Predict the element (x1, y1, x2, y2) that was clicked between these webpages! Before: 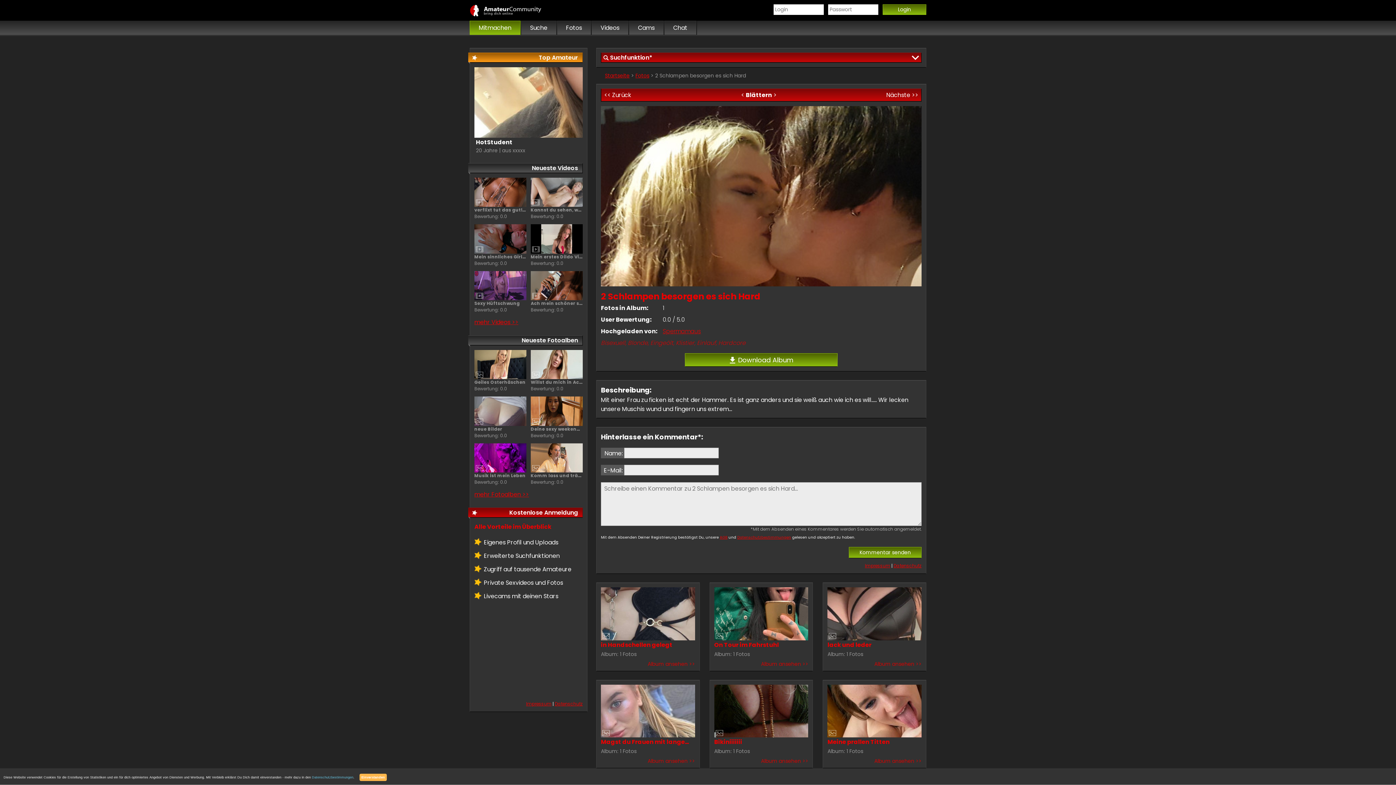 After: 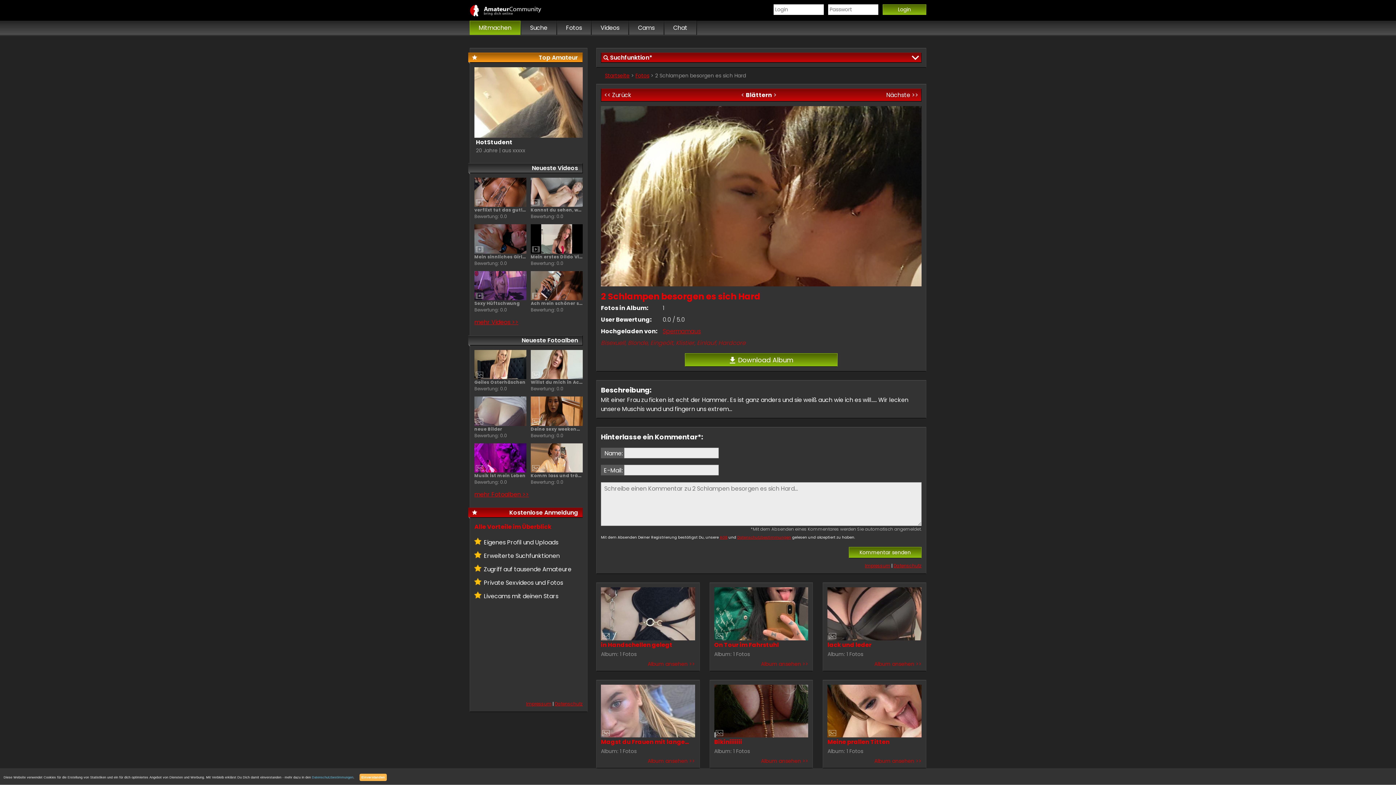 Action: bbox: (312, 776, 353, 779) label: Datenschutzbestimmungen